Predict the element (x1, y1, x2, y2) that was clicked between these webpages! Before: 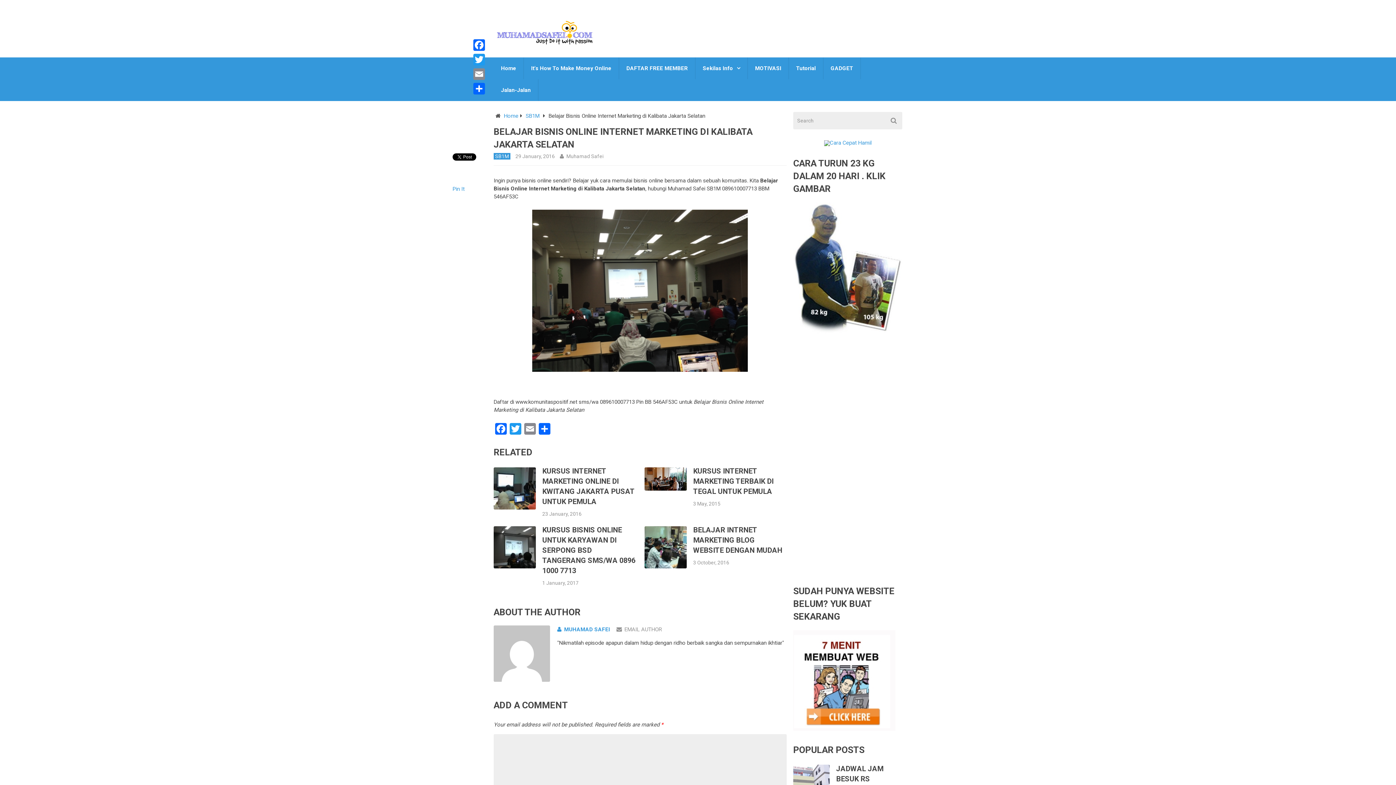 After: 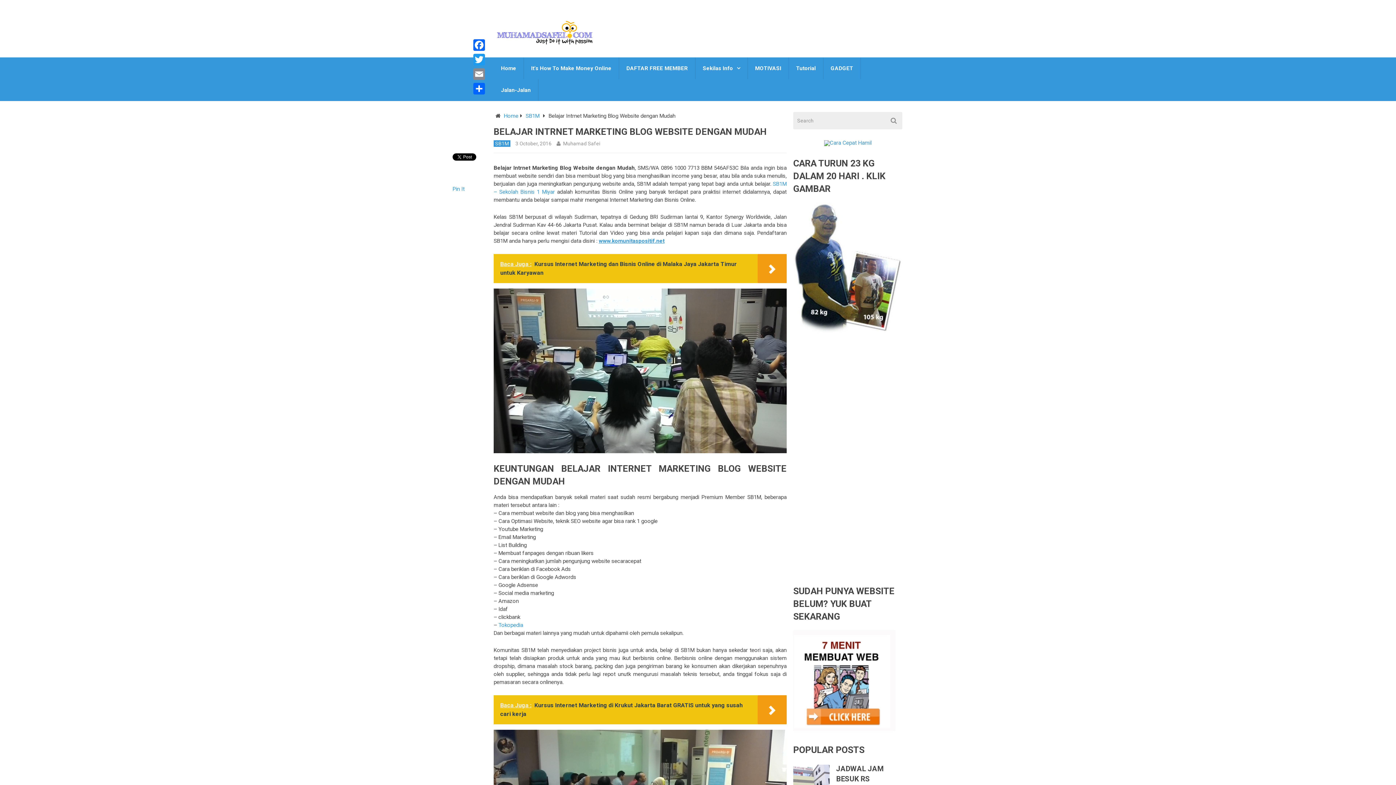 Action: bbox: (693, 525, 782, 554) label: BELAJAR INTRNET MARKETING BLOG WEBSITE DENGAN MUDAH